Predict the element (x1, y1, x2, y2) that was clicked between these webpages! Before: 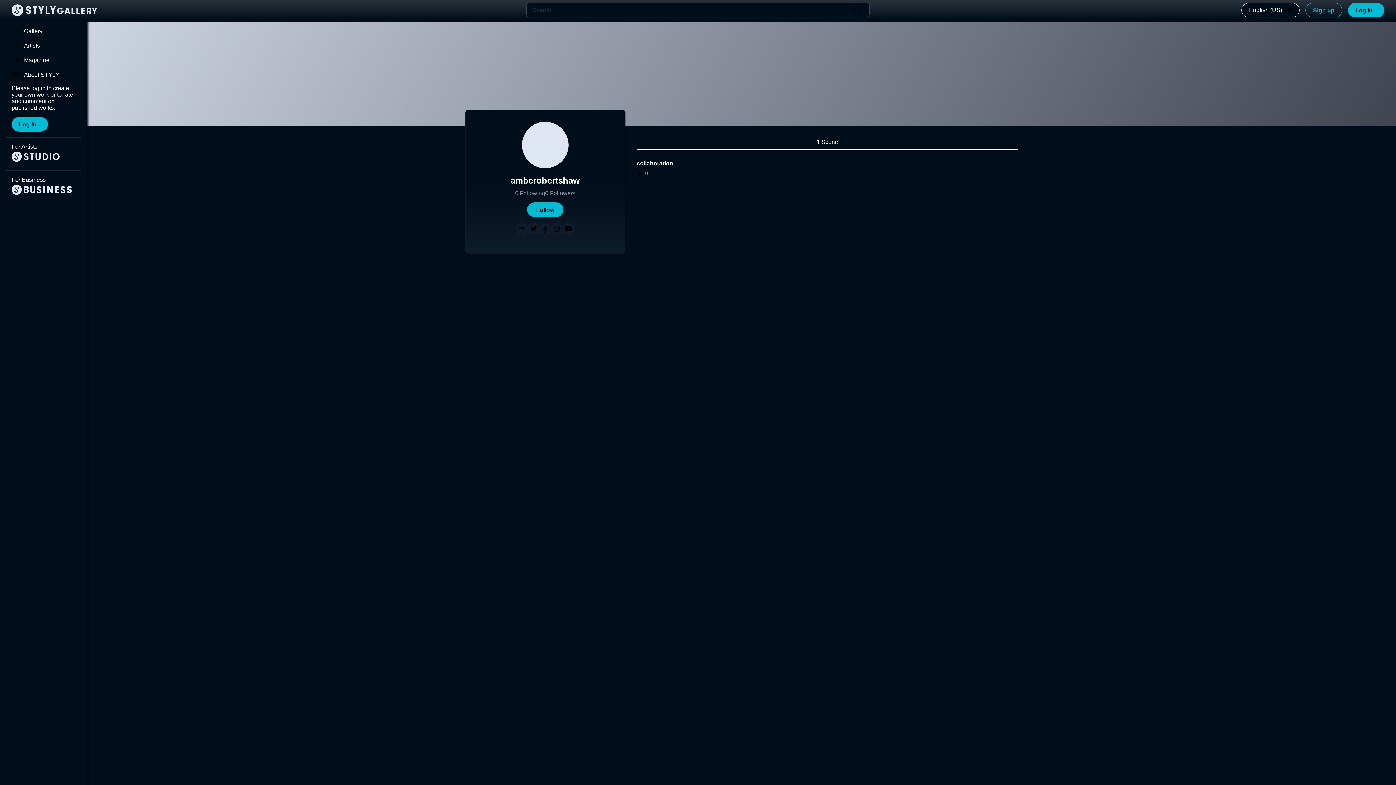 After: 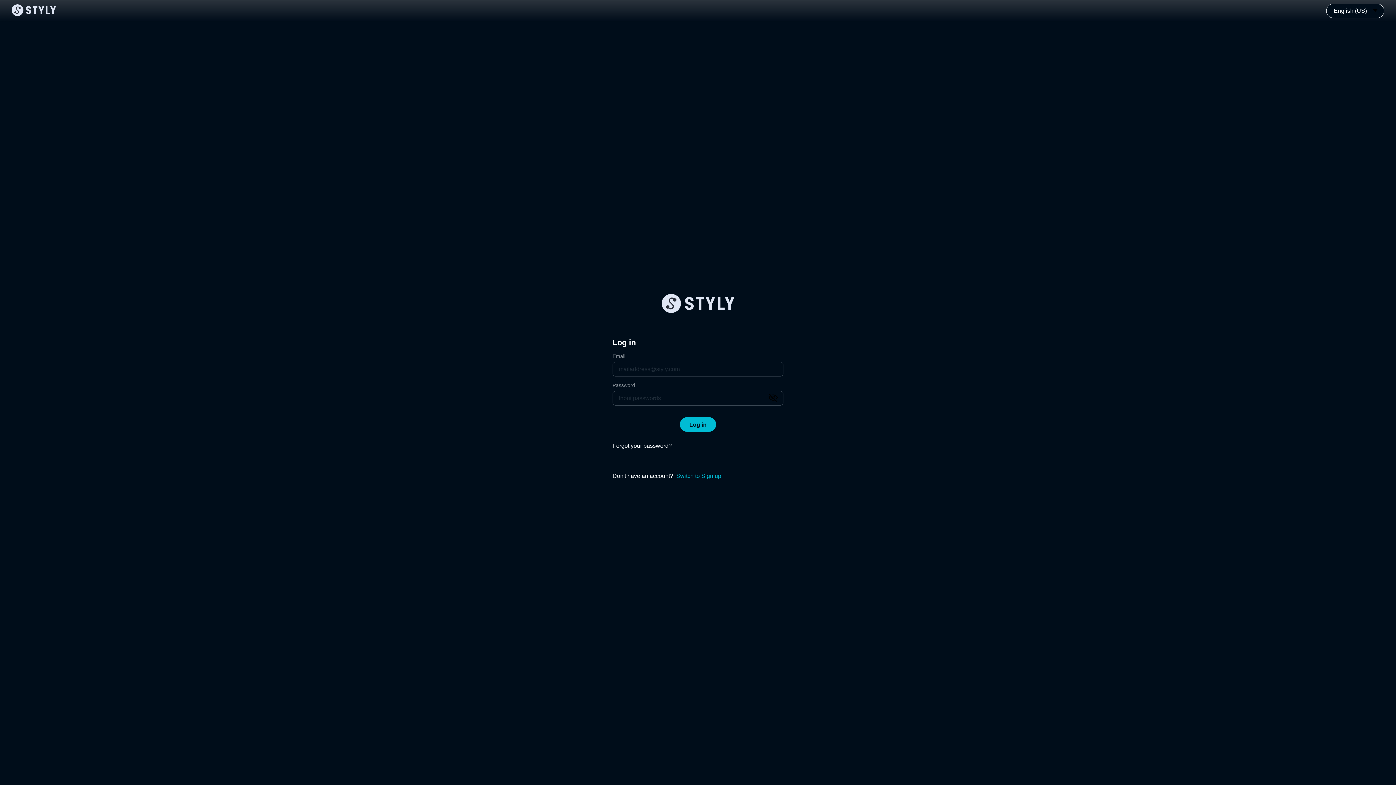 Action: label: Log in bbox: (11, 117, 48, 131)